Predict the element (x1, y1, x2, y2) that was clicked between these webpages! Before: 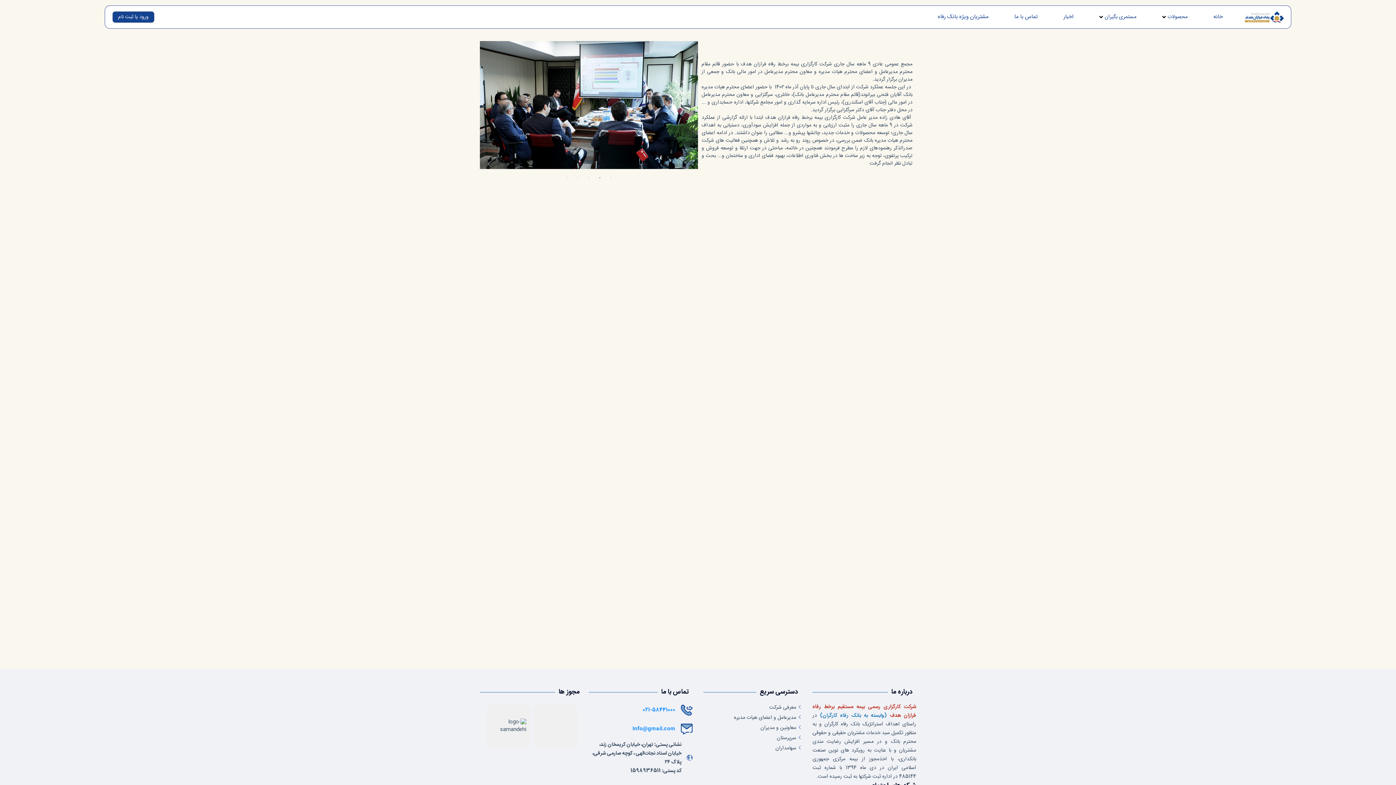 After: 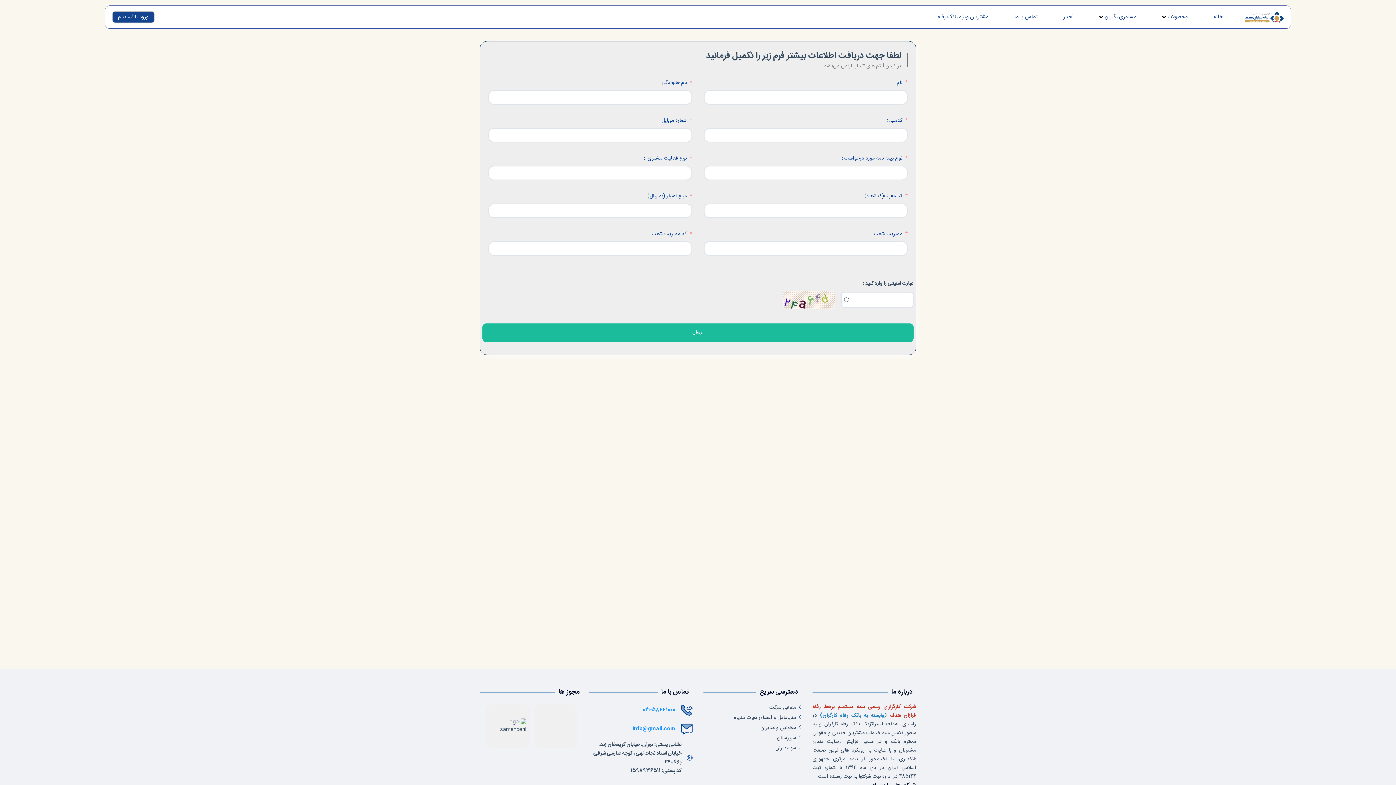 Action: label: مشتریان ویژه بانک رفاه bbox: (937, 13, 991, 21)